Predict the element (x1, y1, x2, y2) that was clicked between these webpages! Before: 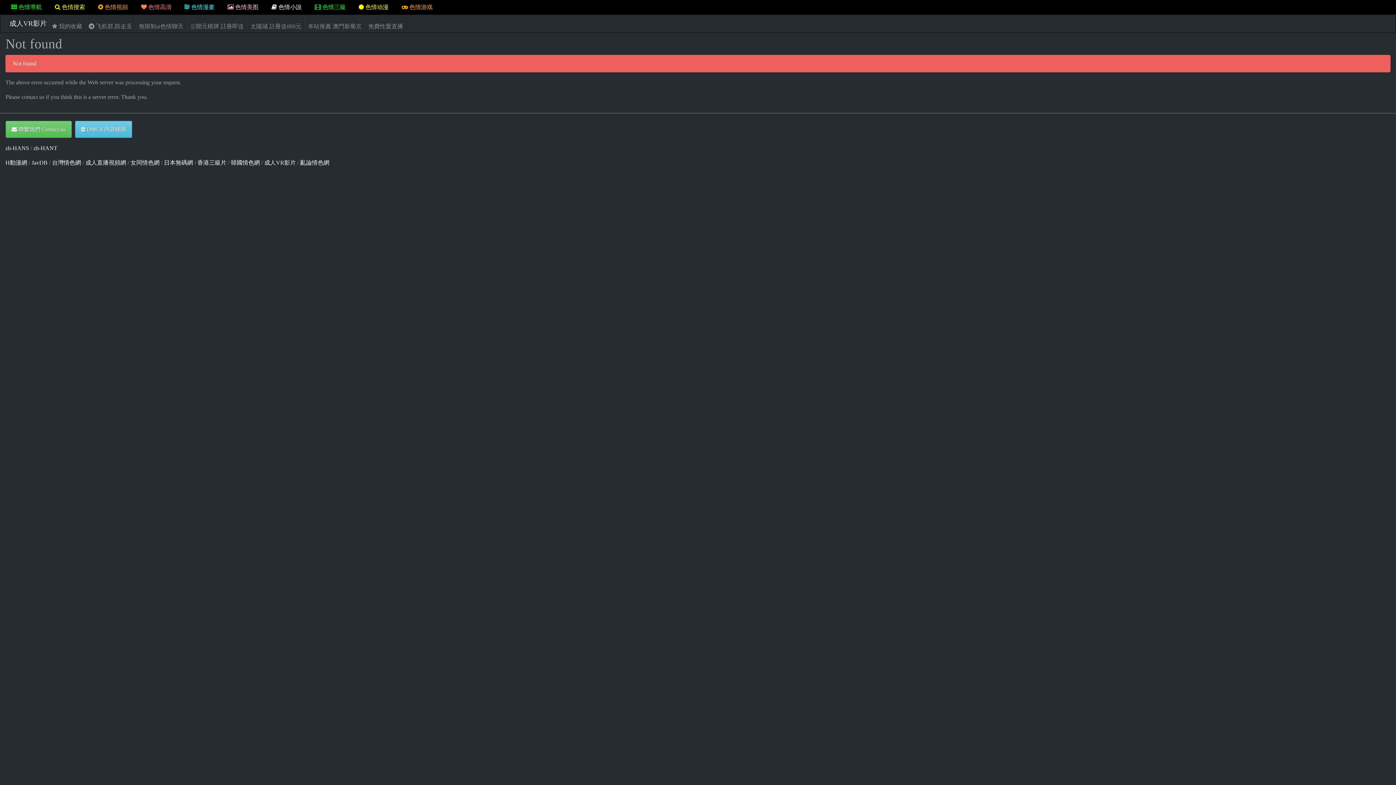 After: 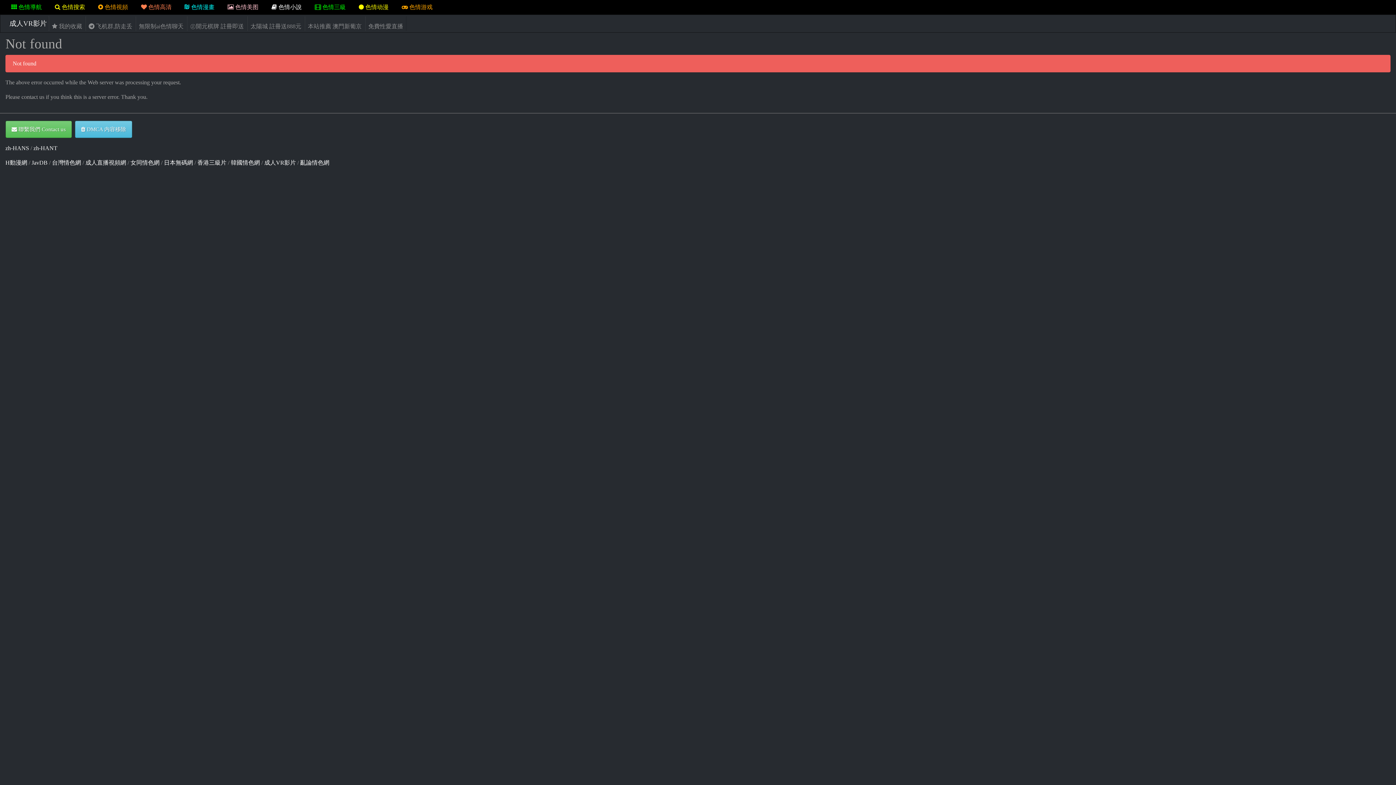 Action: label:  色情高清 bbox: (135, 0, 177, 14)